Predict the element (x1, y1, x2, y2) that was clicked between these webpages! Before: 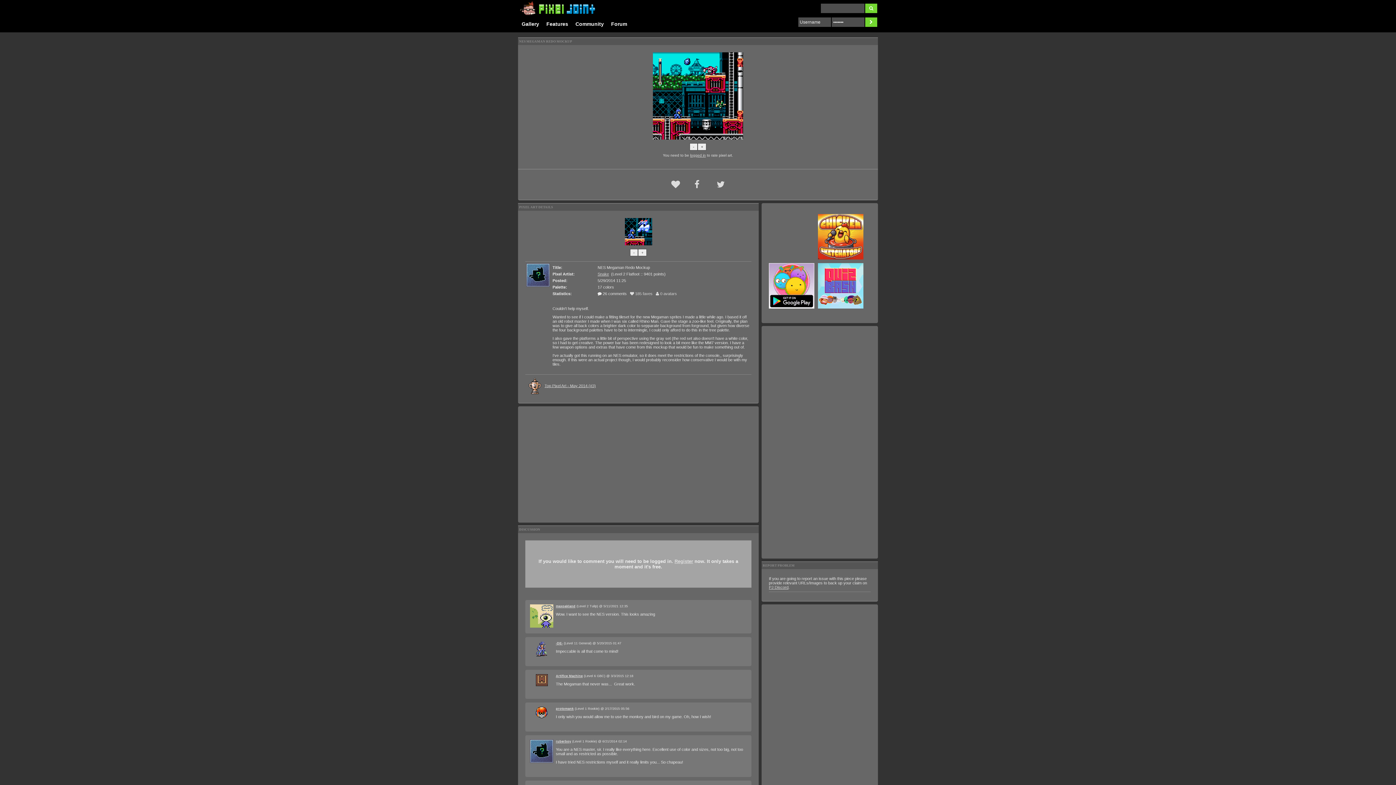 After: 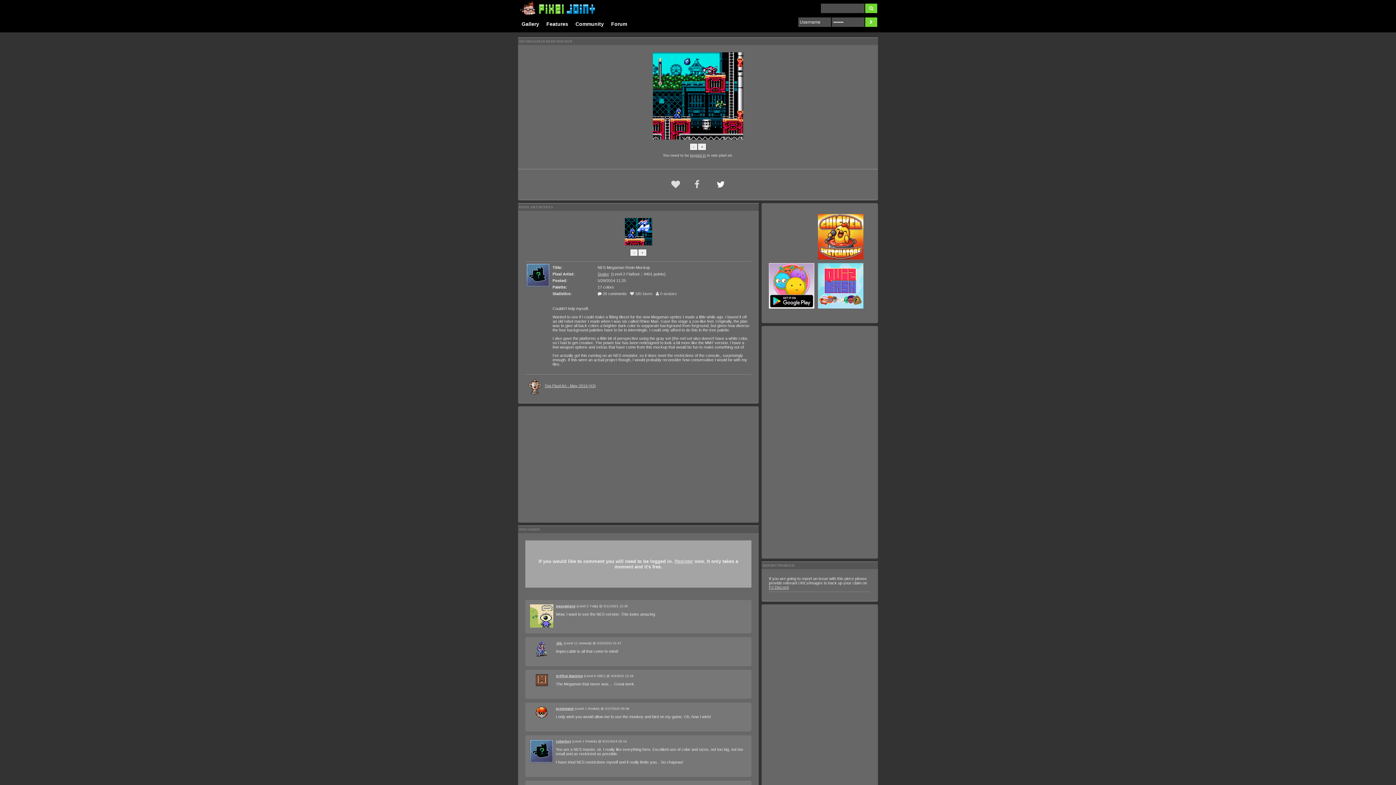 Action: bbox: (709, 179, 732, 189)